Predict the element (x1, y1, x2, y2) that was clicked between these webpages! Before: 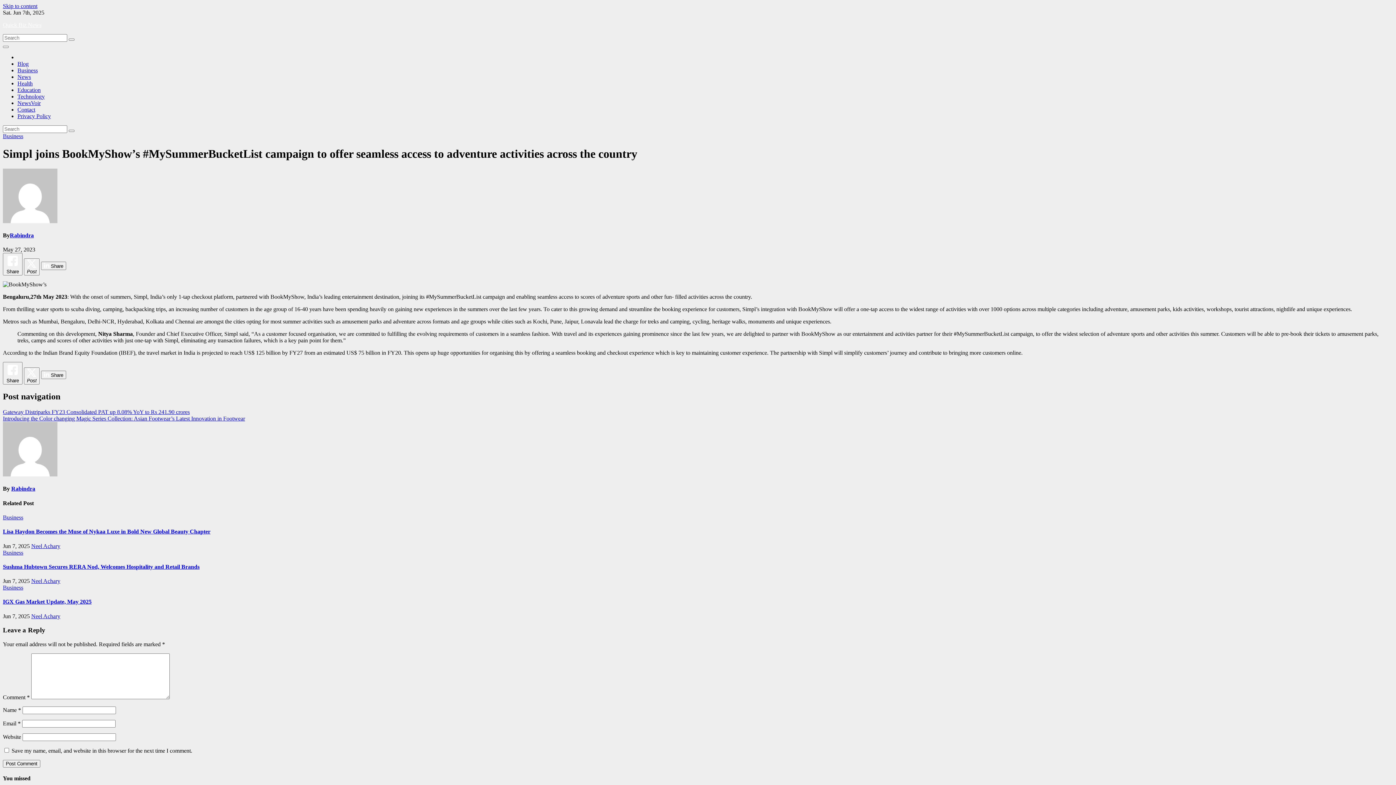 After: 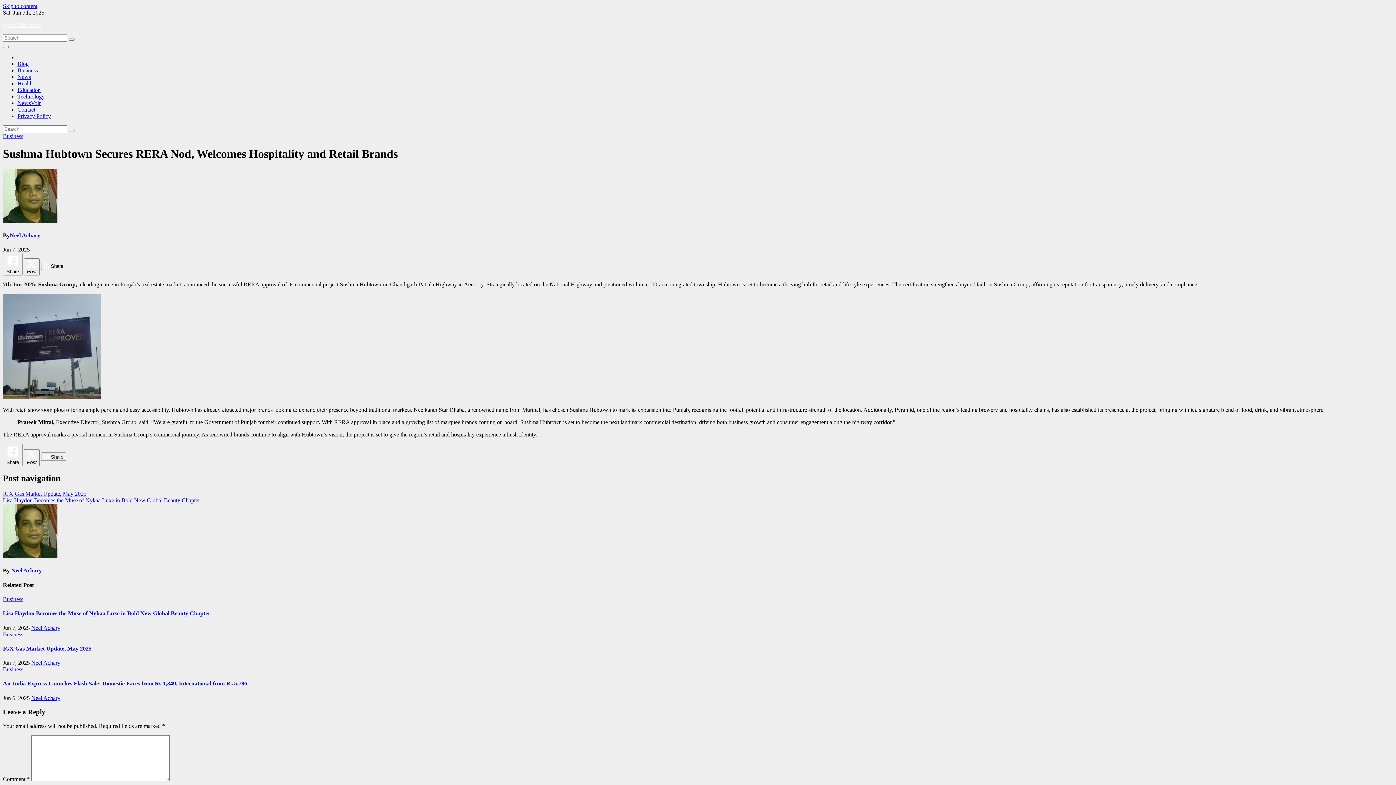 Action: label: Sushma Hubtown Secures RERA Nod, Welcomes Hospitality and Retail Brands bbox: (2, 563, 199, 570)